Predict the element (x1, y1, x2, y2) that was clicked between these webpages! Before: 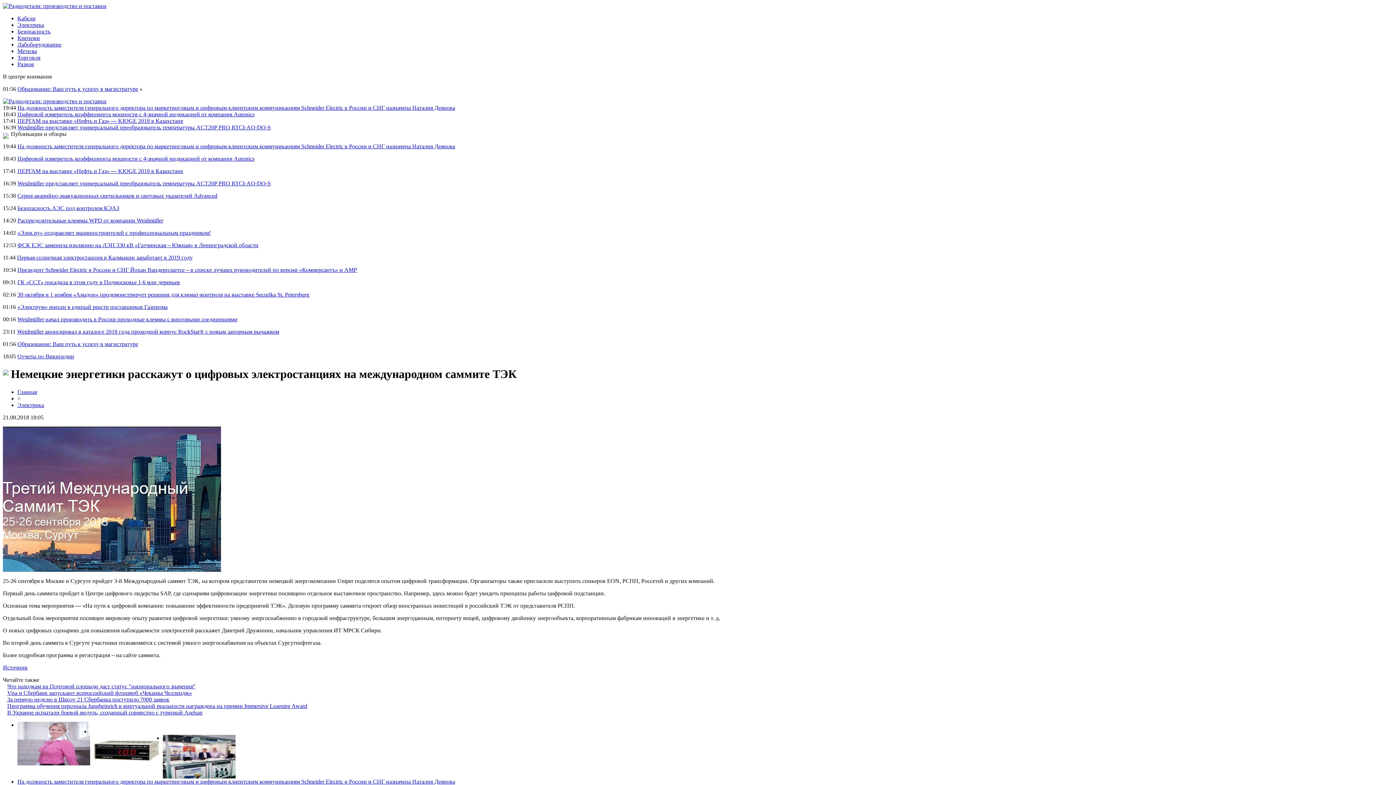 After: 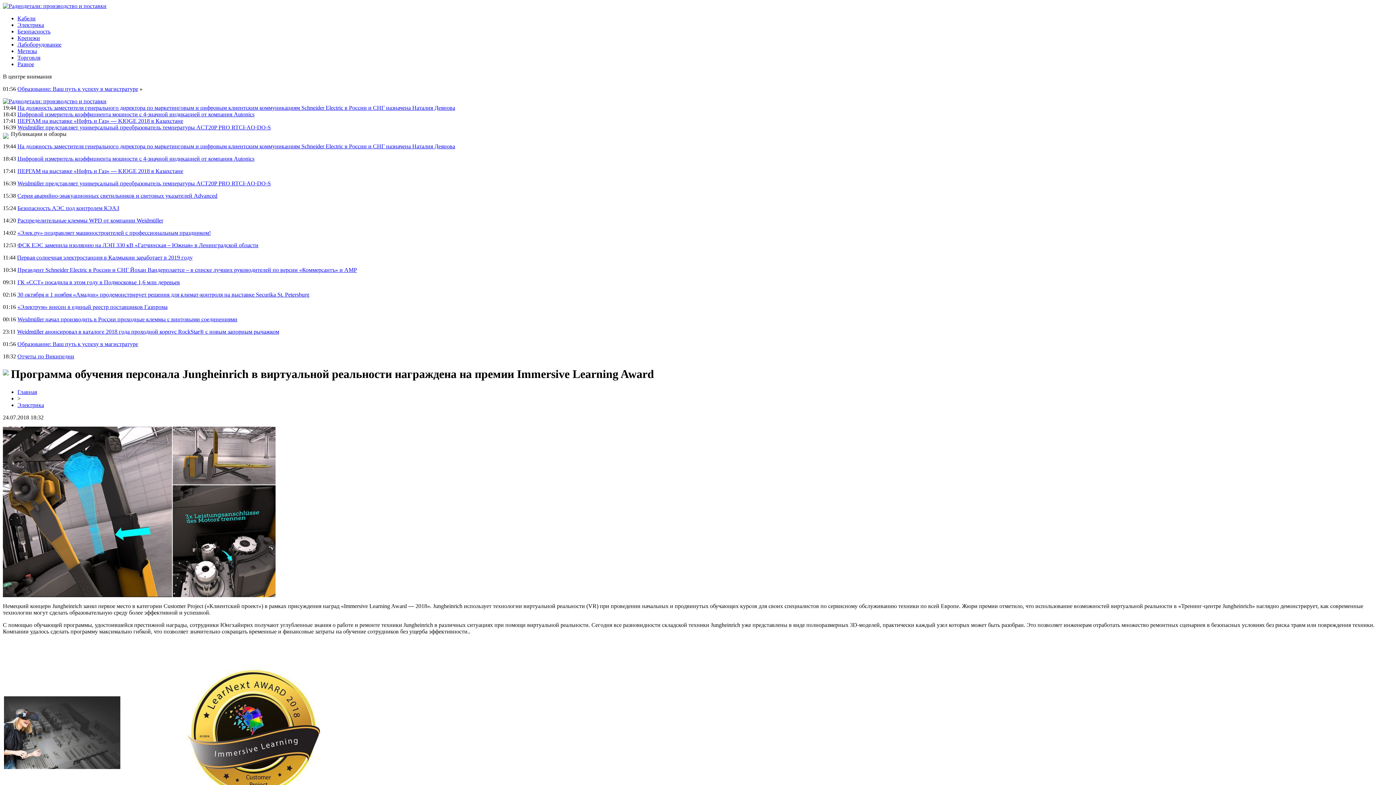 Action: bbox: (7, 703, 307, 709) label: Программа обучения персонала Jungheinrich в виртуальной реальности награждена на премии Immersive Learning Award